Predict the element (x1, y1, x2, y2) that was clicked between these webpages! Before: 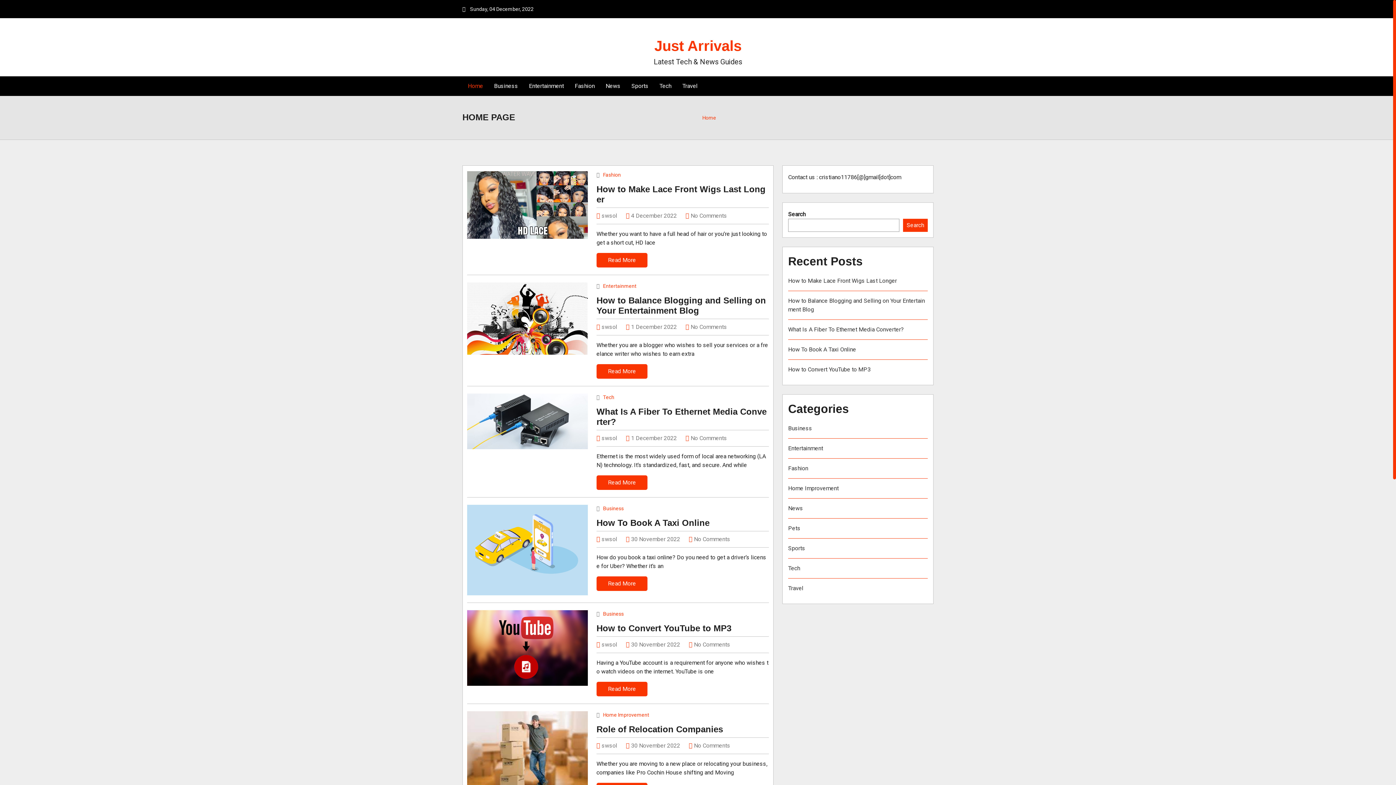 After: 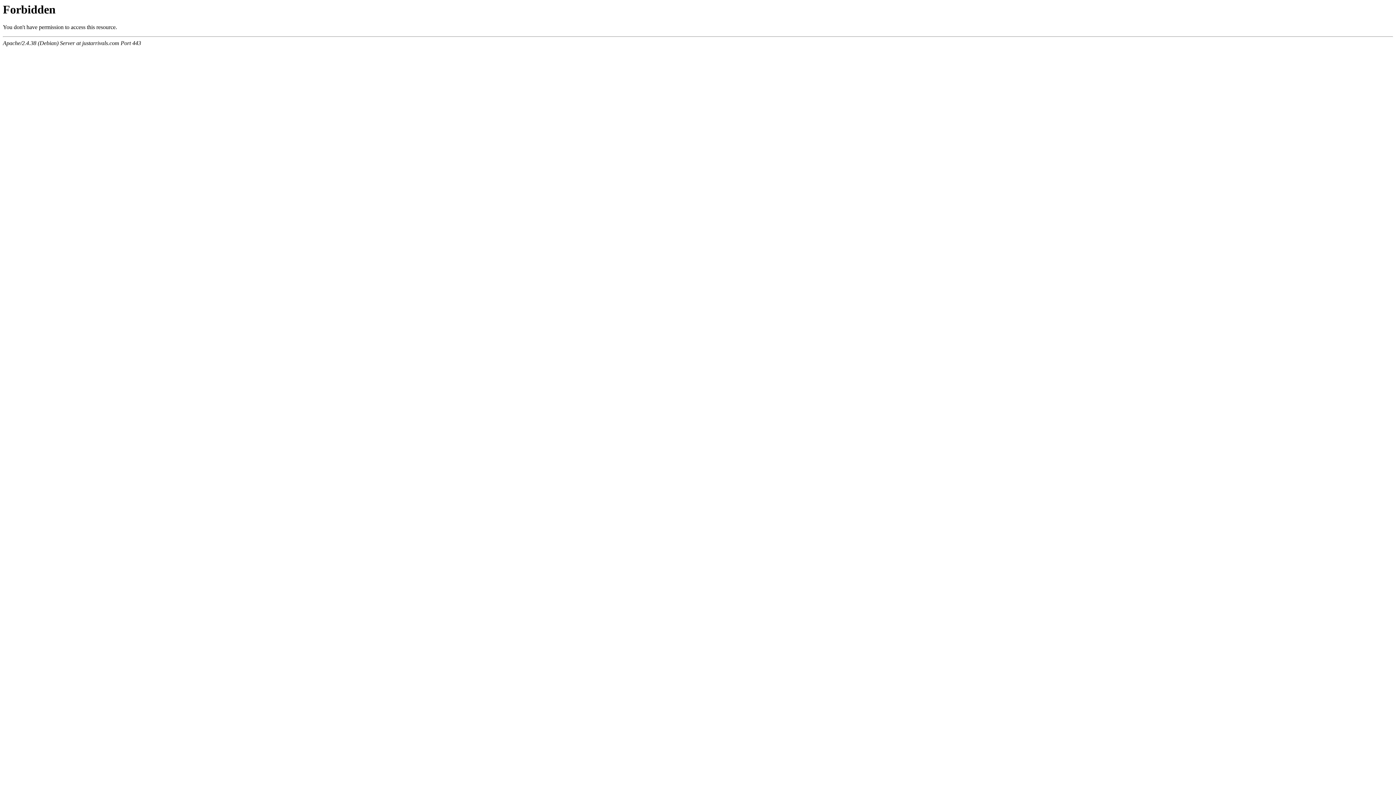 Action: bbox: (603, 171, 621, 177) label: Fashion